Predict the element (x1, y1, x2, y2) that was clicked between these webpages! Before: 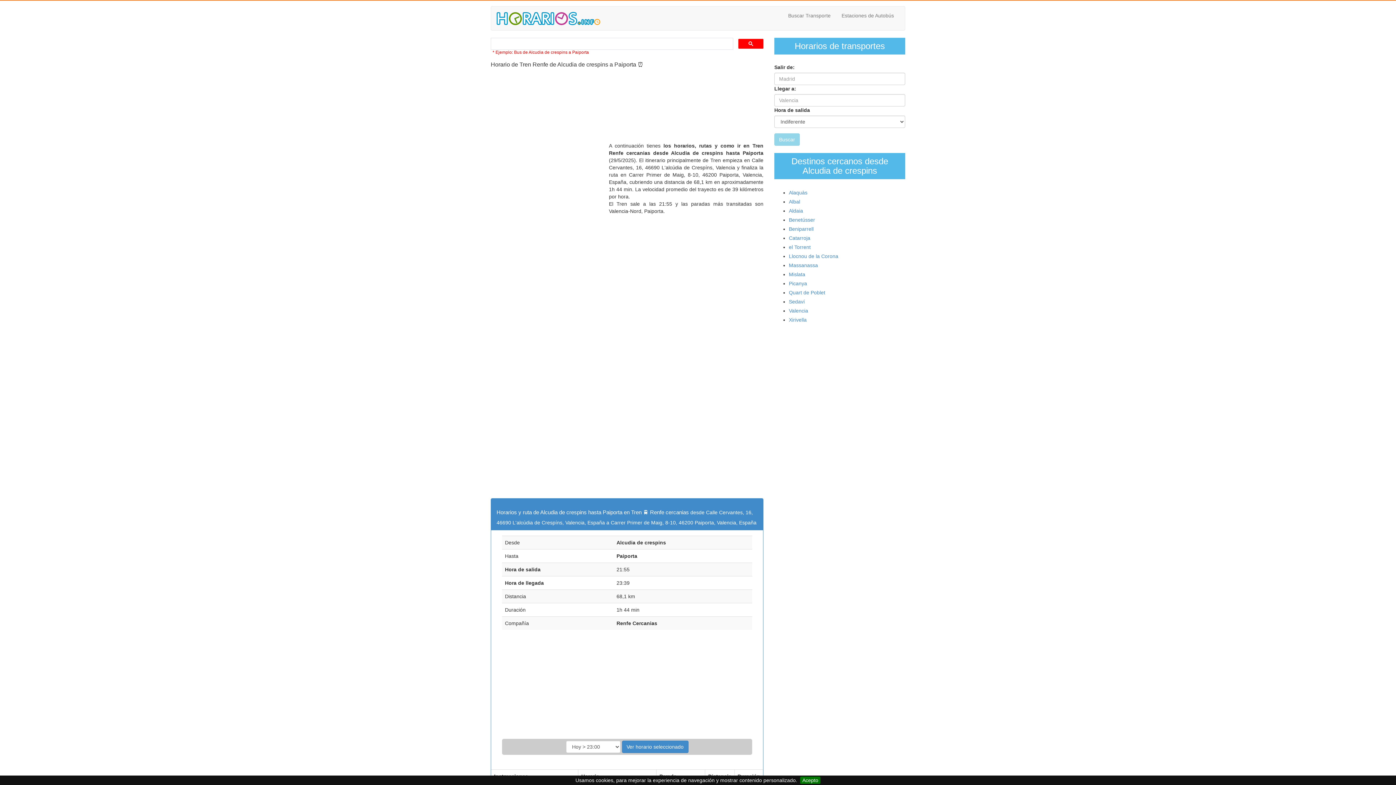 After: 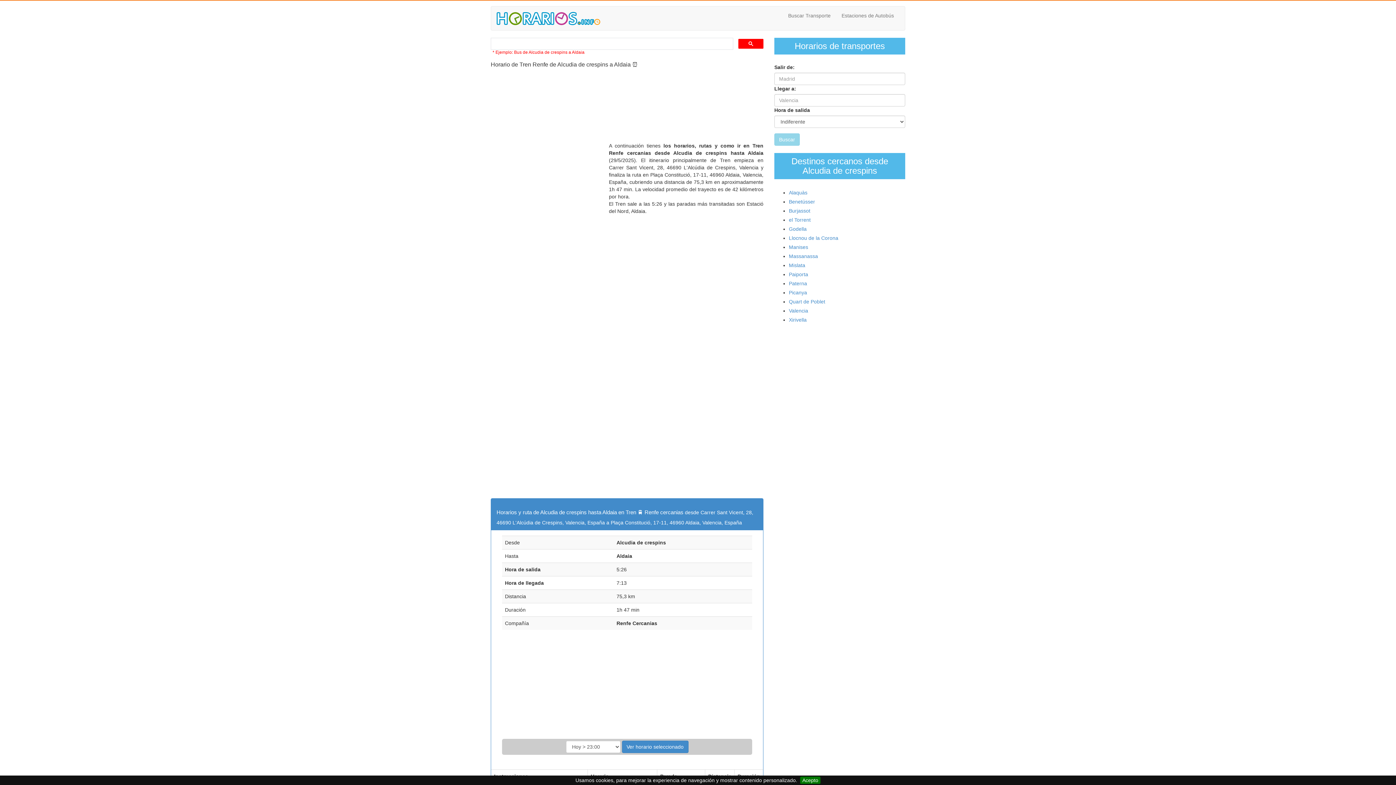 Action: bbox: (789, 208, 803, 213) label: Aldaia